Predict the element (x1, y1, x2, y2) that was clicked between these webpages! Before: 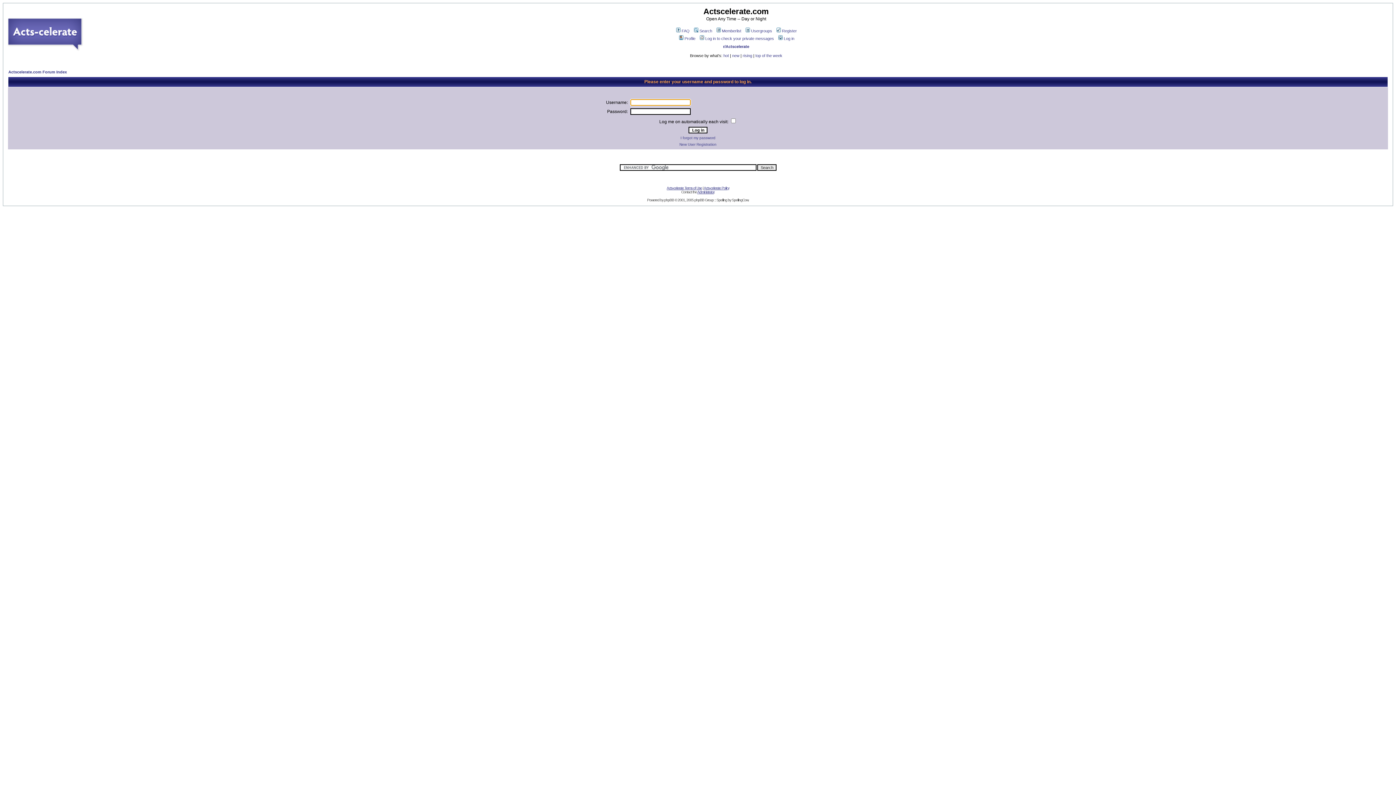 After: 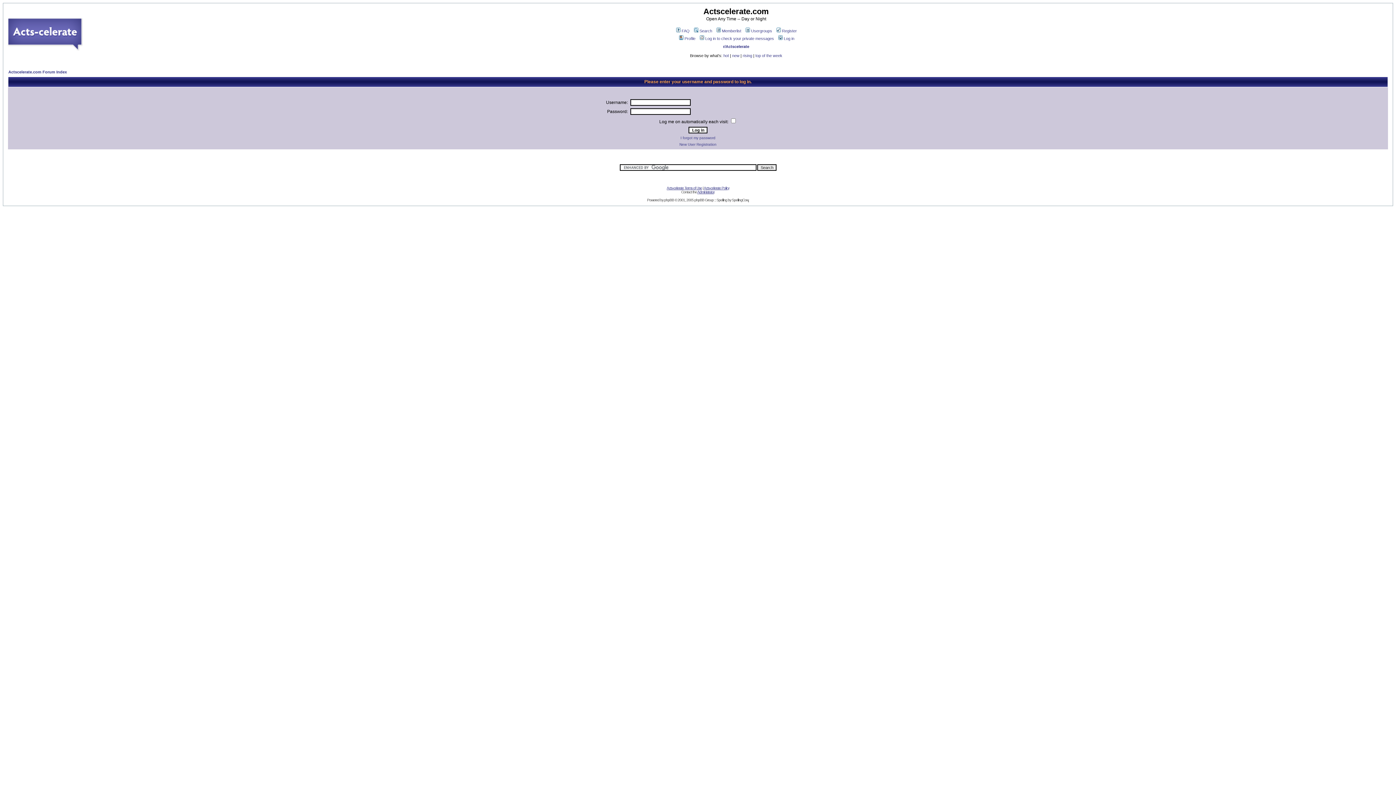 Action: label: . bbox: (748, 198, 749, 202)